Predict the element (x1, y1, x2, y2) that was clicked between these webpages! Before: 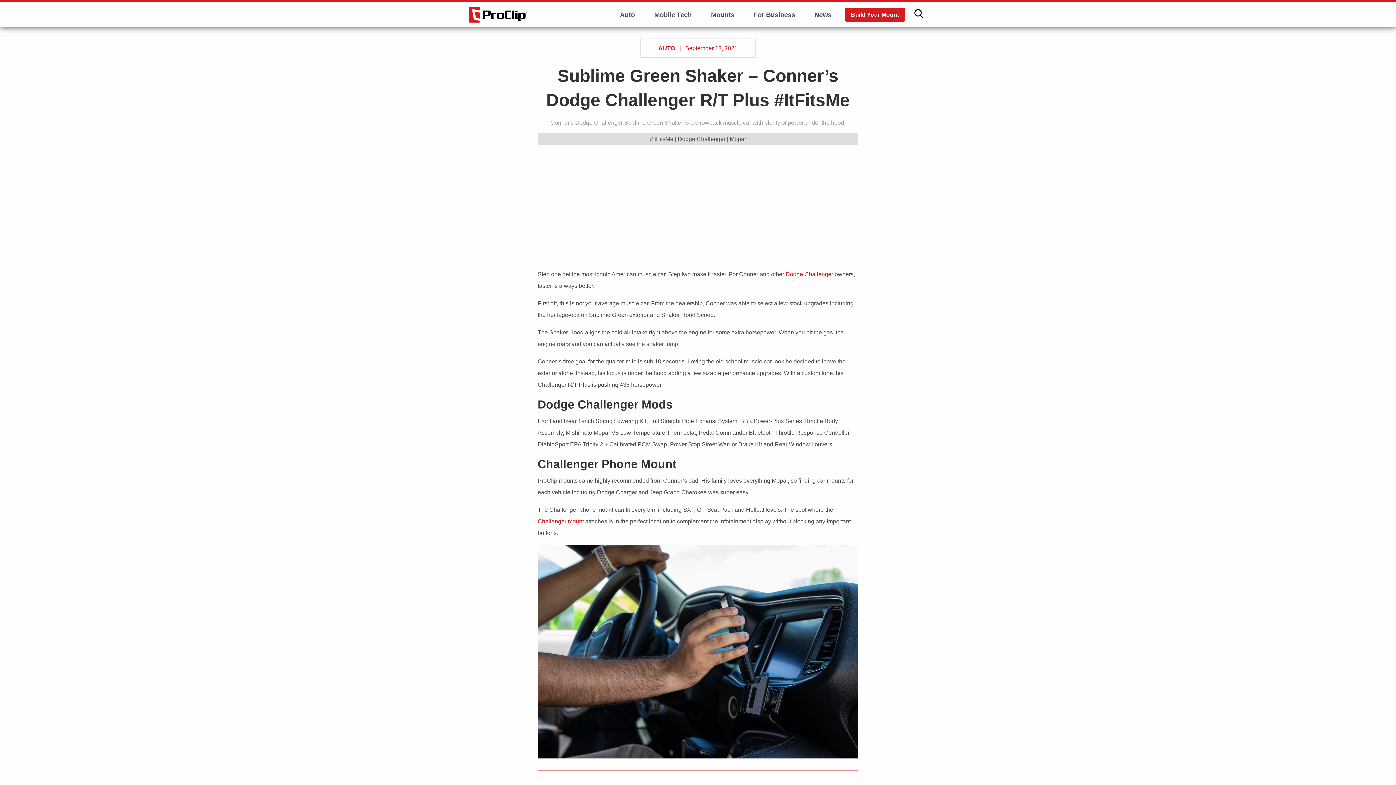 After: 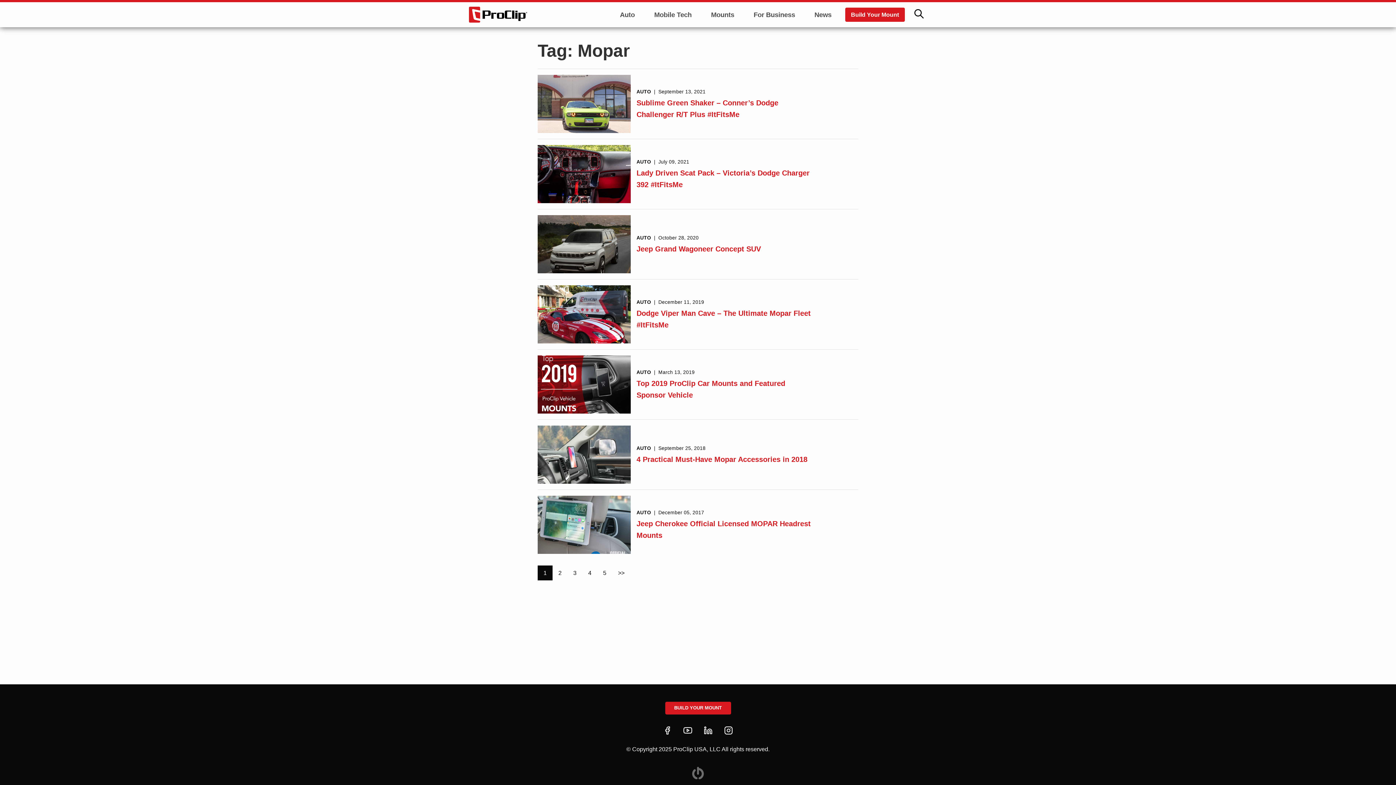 Action: bbox: (730, 136, 746, 142) label: Mopar